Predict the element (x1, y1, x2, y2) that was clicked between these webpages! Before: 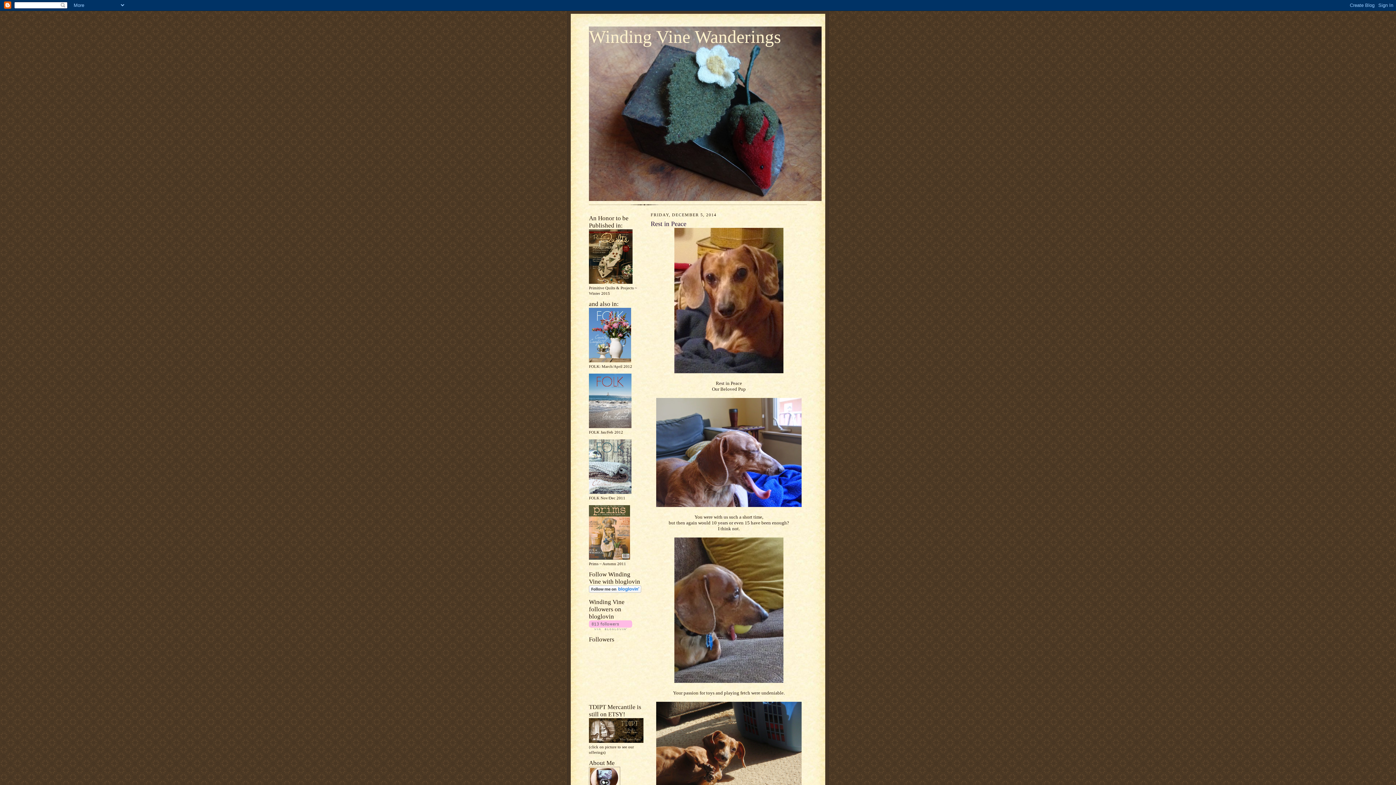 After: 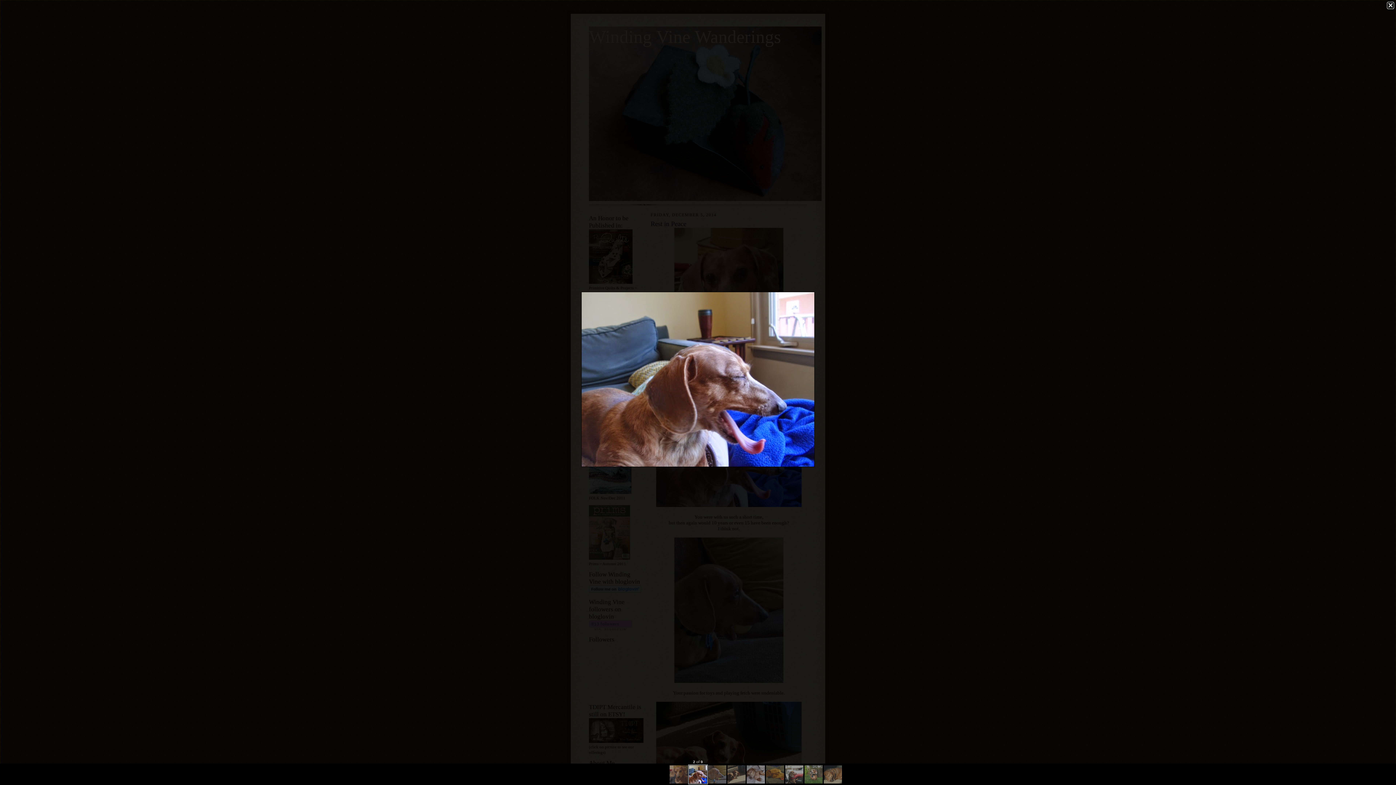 Action: bbox: (656, 502, 801, 508)